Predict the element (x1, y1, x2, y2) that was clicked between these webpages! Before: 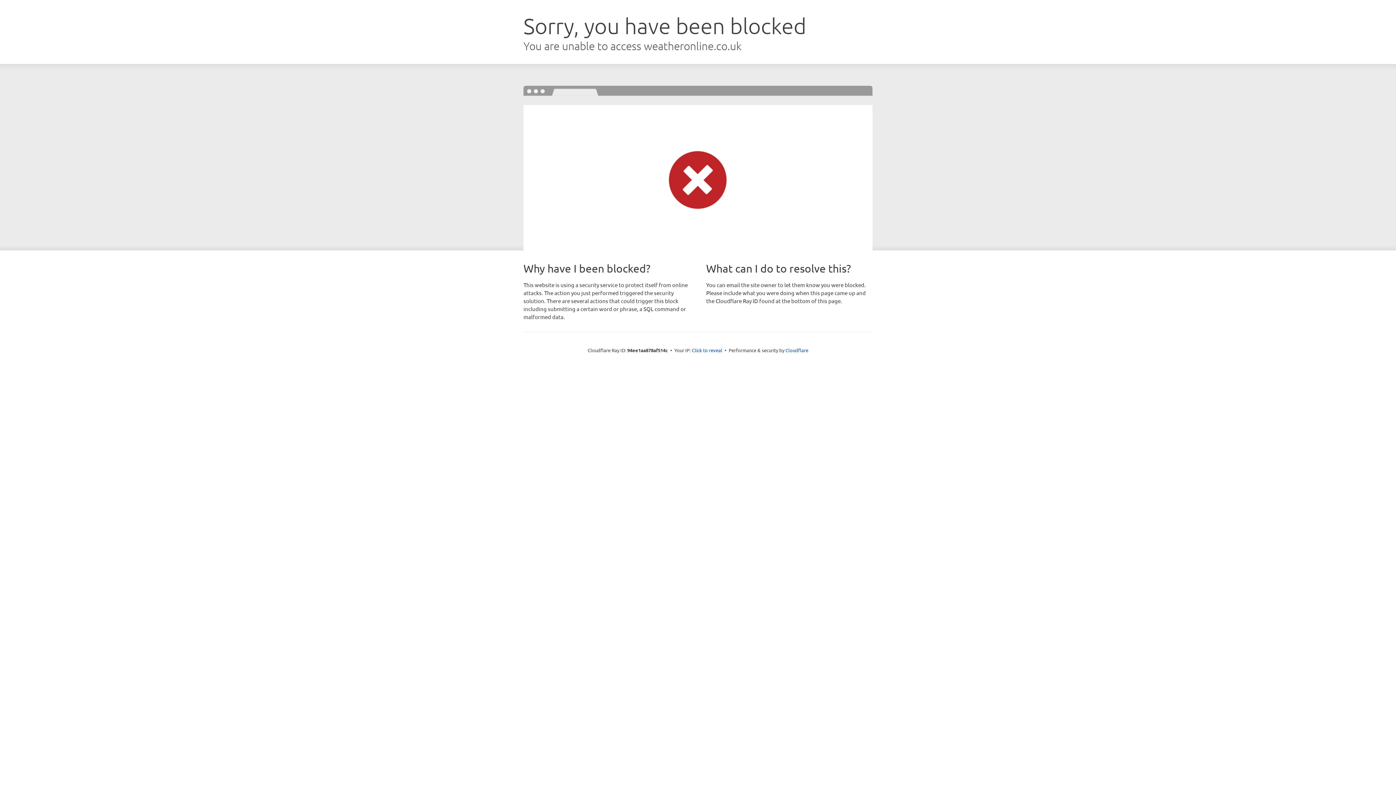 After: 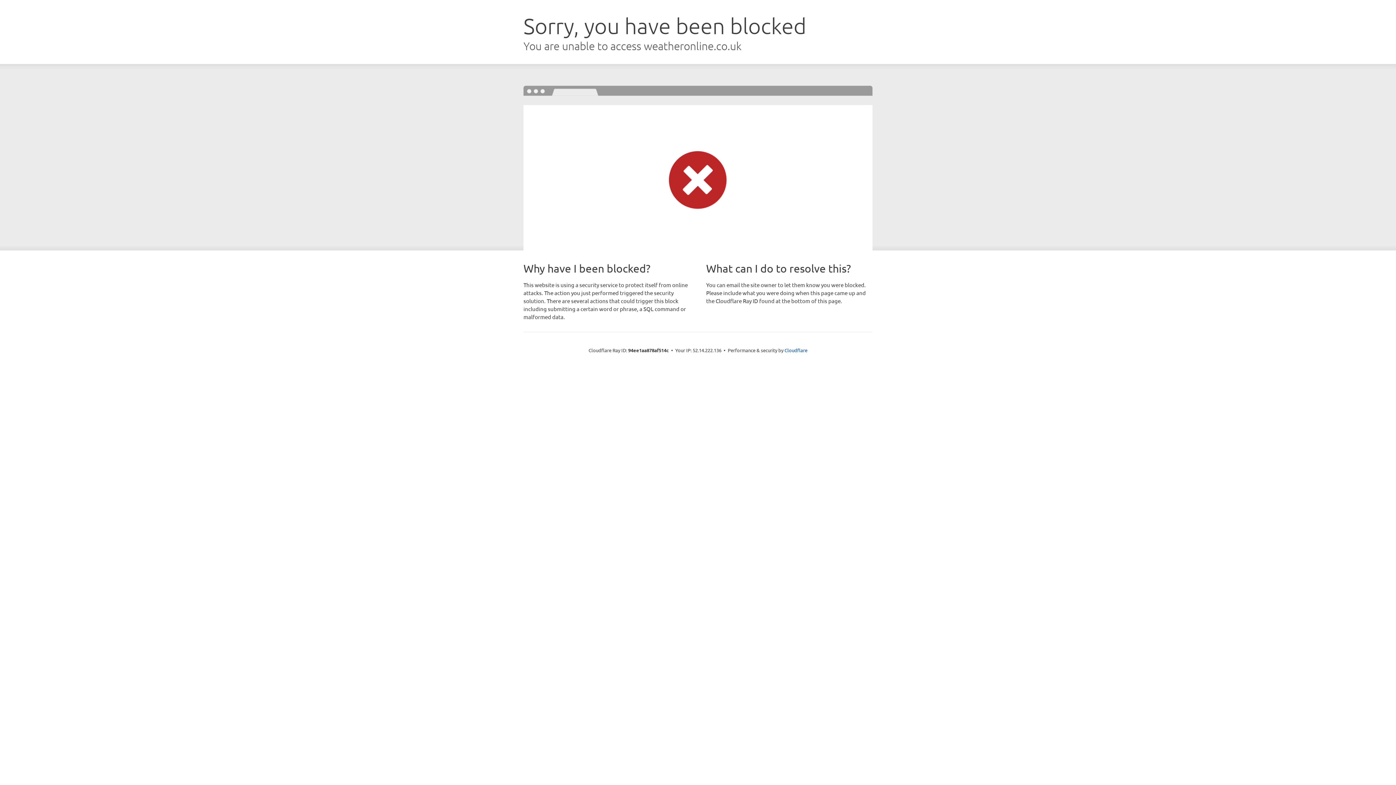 Action: label: Click to reveal bbox: (692, 346, 722, 353)